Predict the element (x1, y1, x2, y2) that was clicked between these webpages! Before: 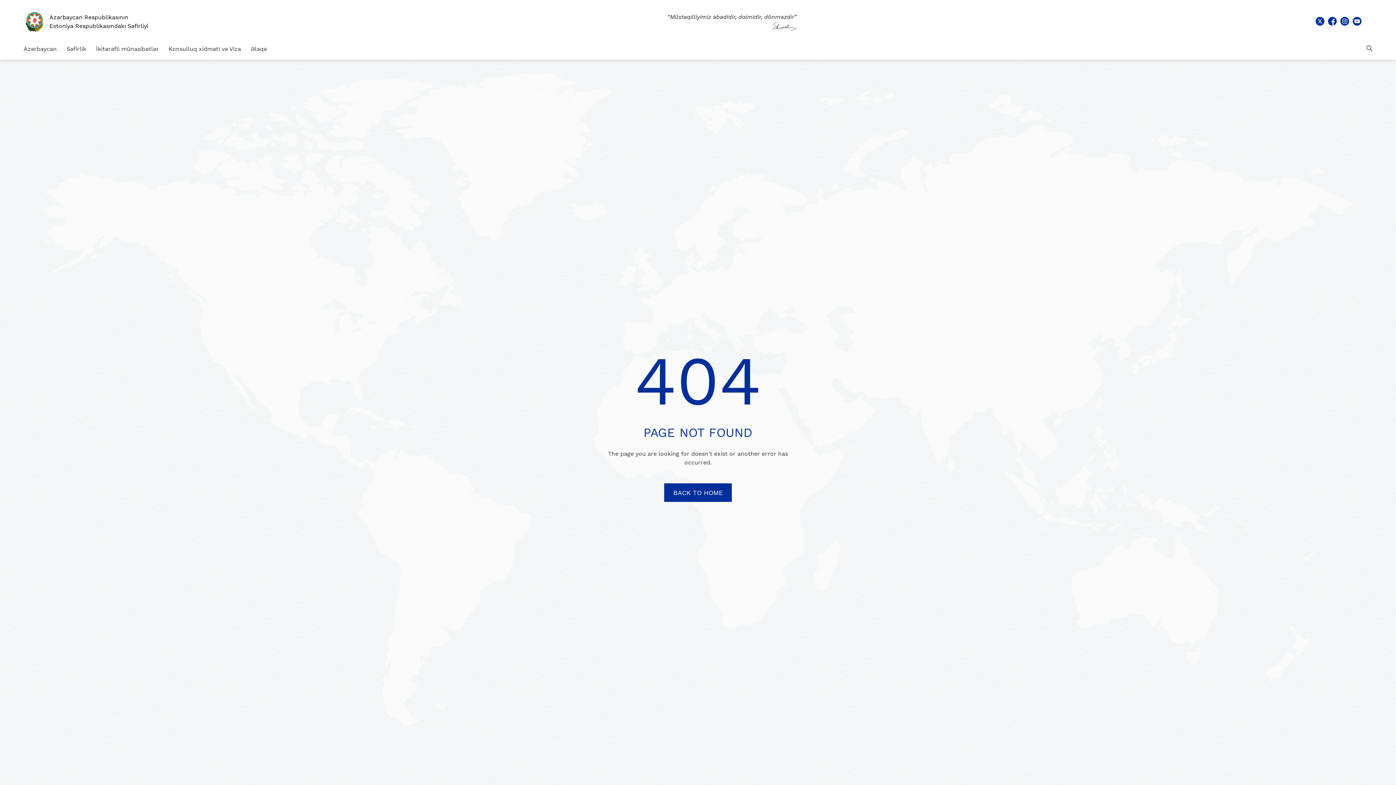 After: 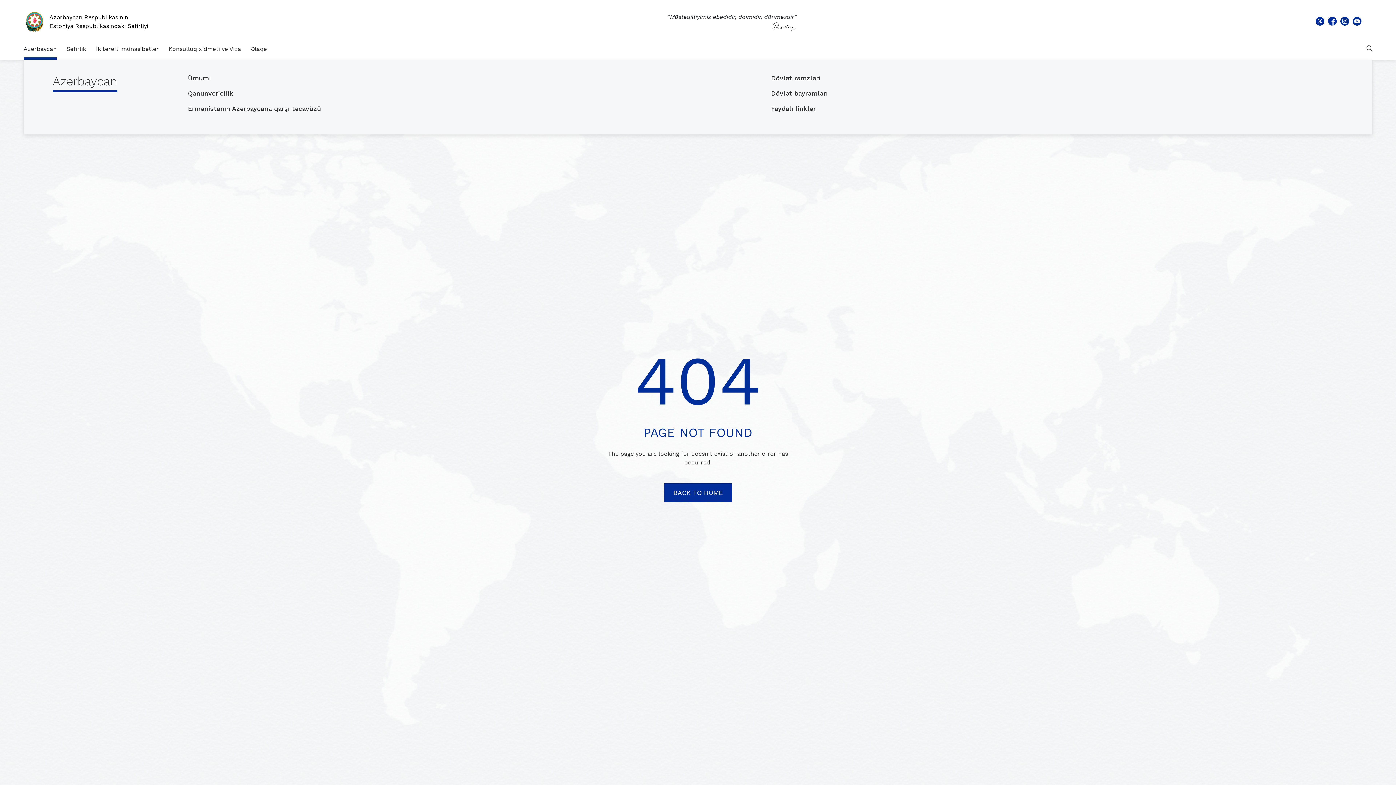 Action: bbox: (23, 38, 56, 59) label: Azərbaycan